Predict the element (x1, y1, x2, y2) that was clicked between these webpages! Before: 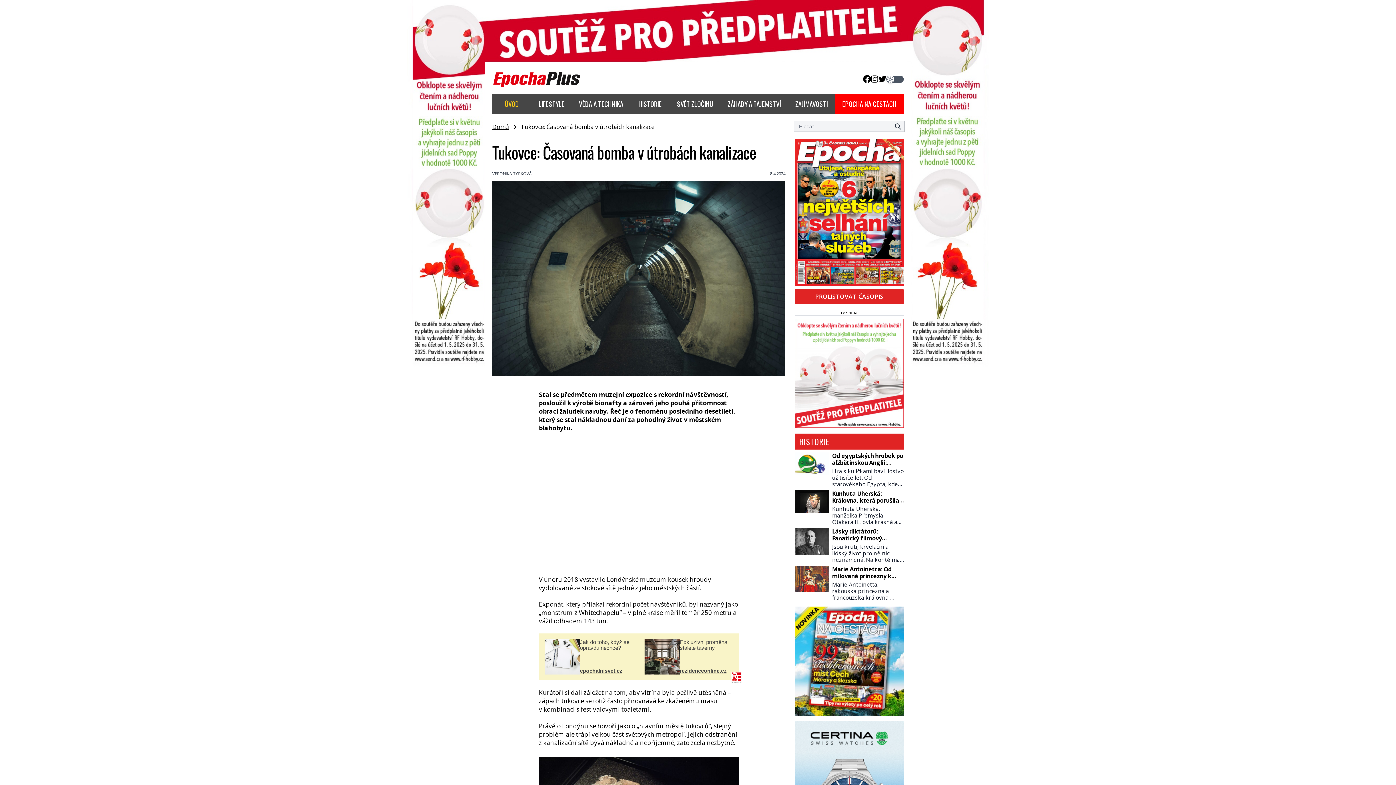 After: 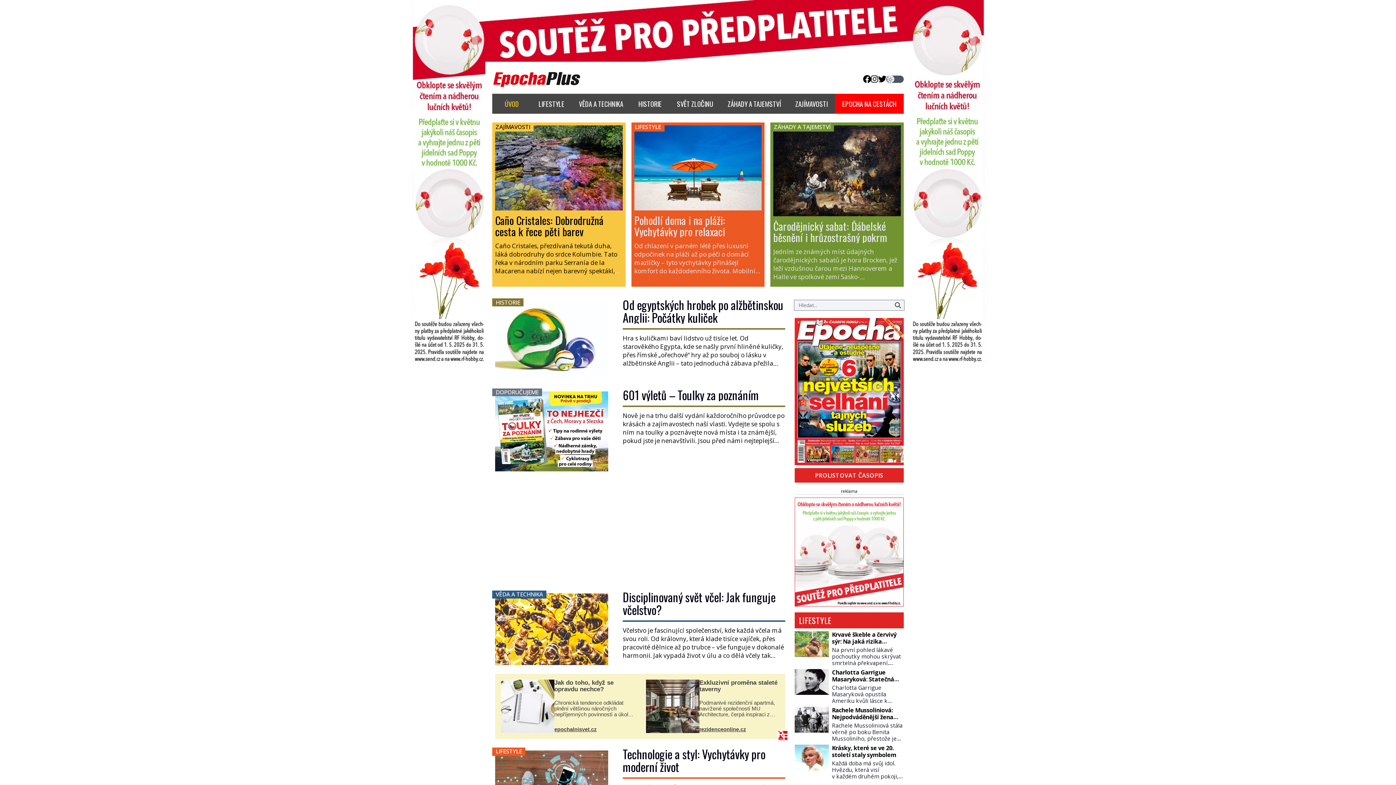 Action: label: ÚVOD bbox: (492, 93, 531, 113)